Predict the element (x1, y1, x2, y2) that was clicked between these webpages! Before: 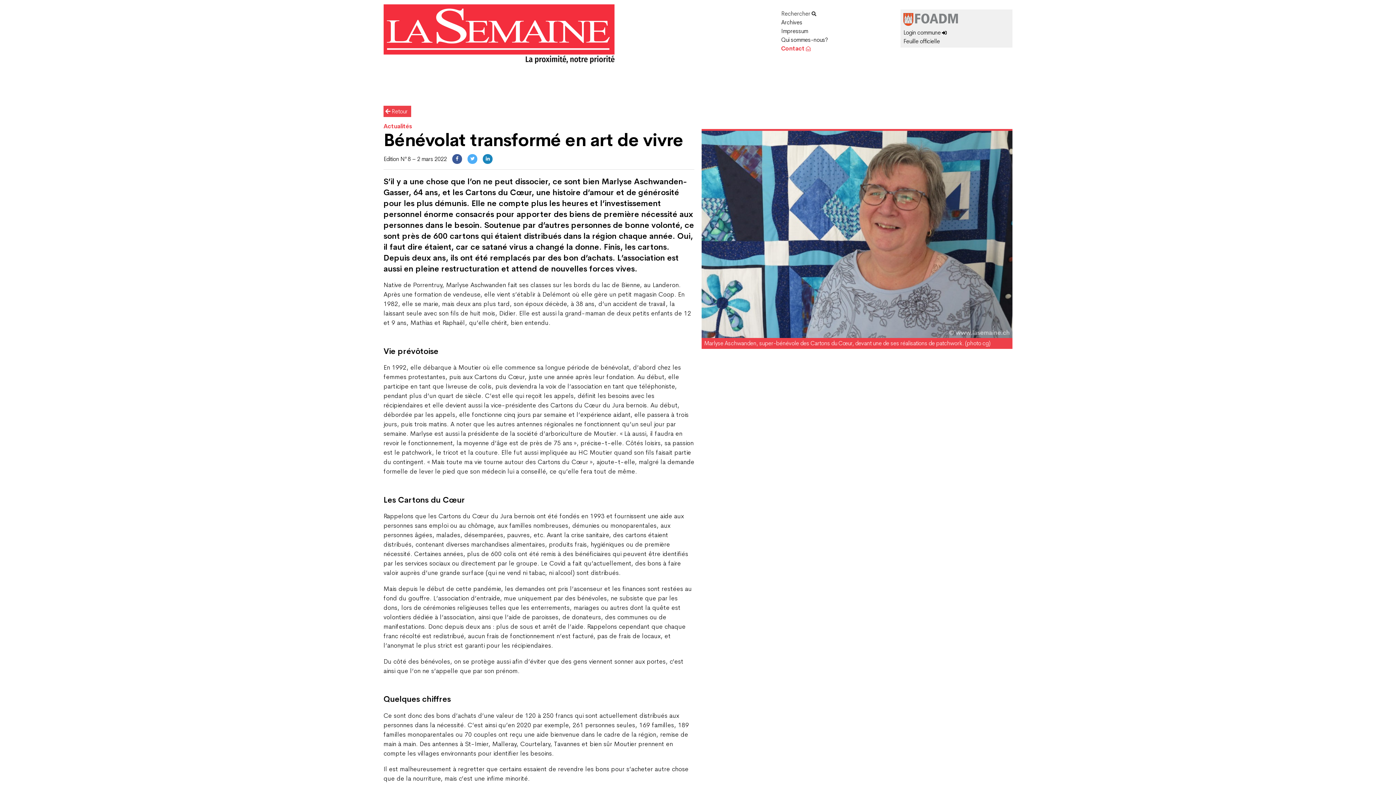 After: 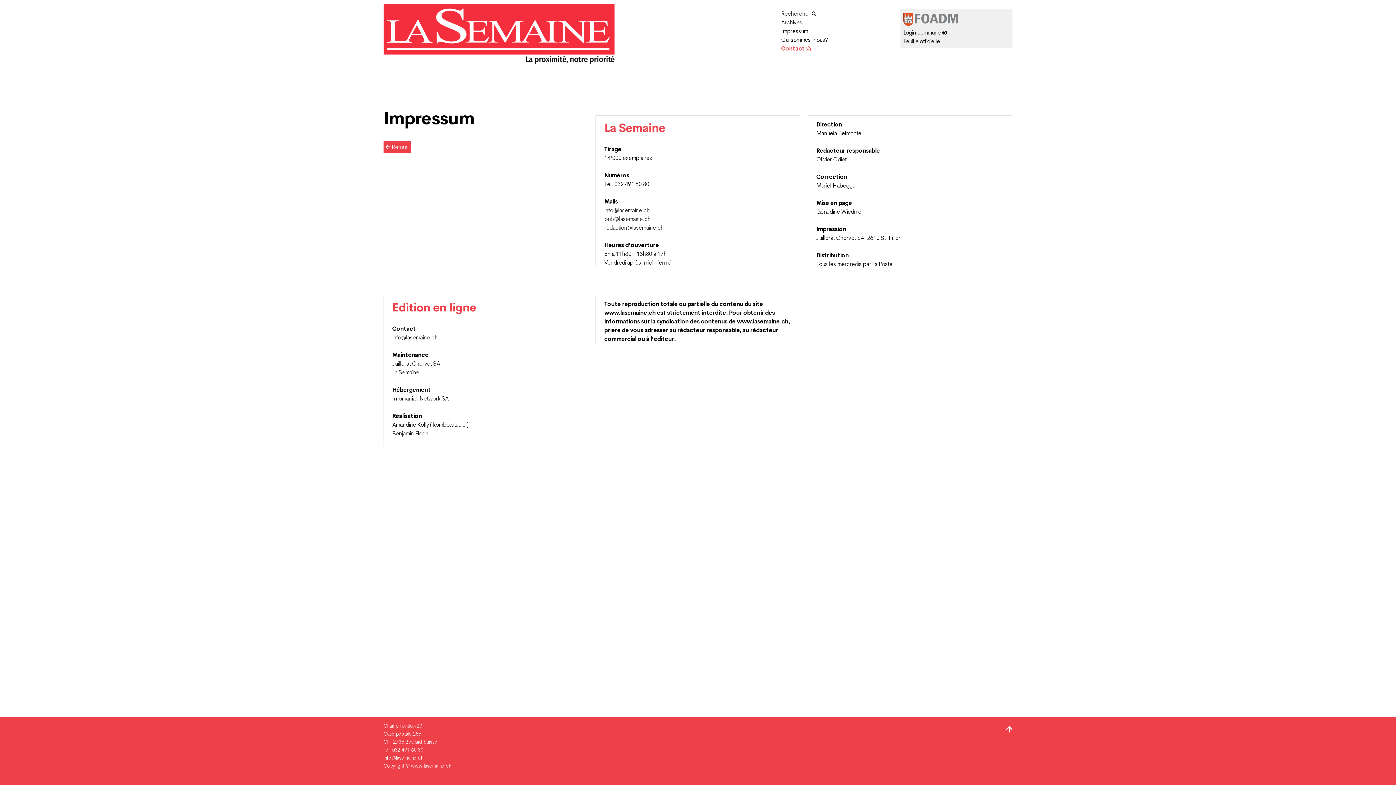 Action: label: Impressum bbox: (781, 26, 893, 35)